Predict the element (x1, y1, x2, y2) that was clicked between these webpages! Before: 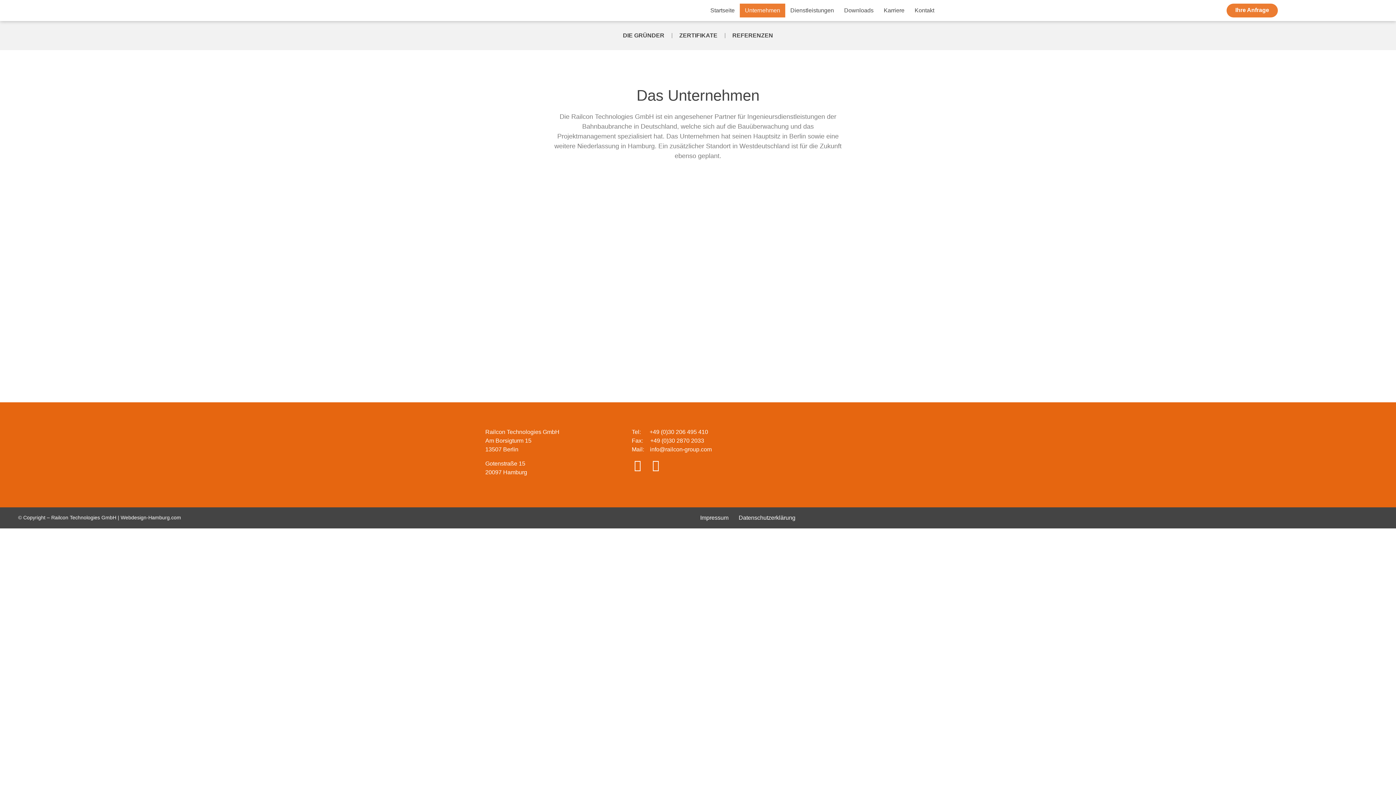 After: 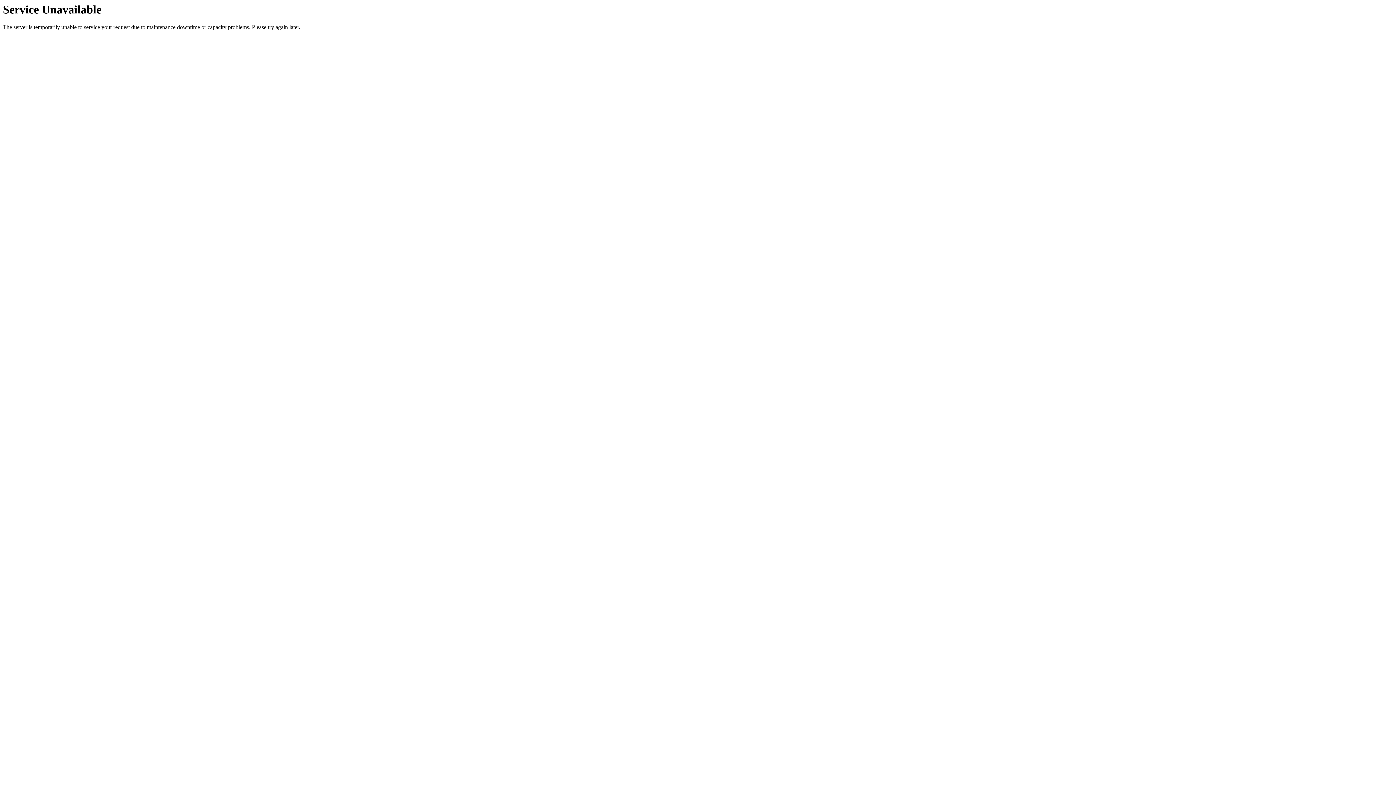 Action: bbox: (909, 3, 939, 17) label: Kontakt